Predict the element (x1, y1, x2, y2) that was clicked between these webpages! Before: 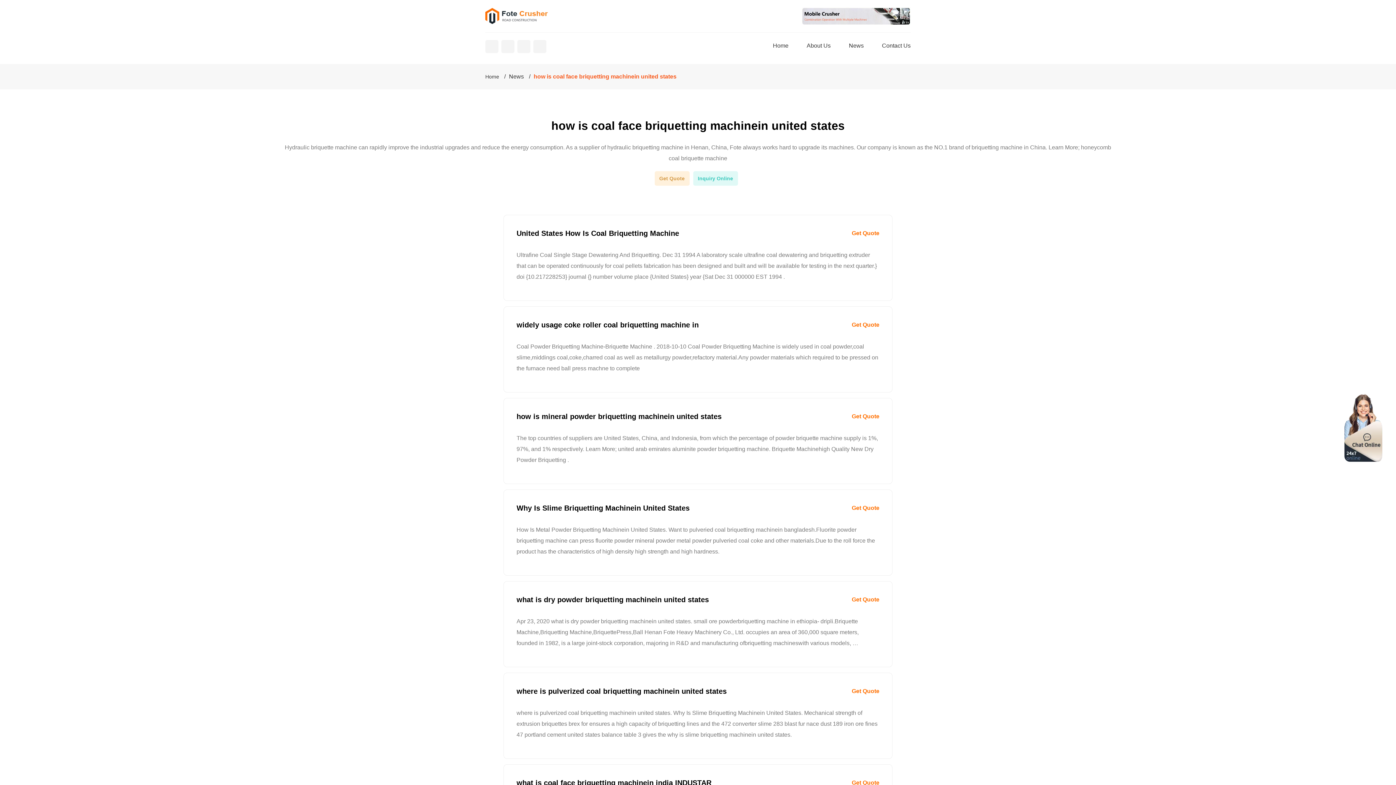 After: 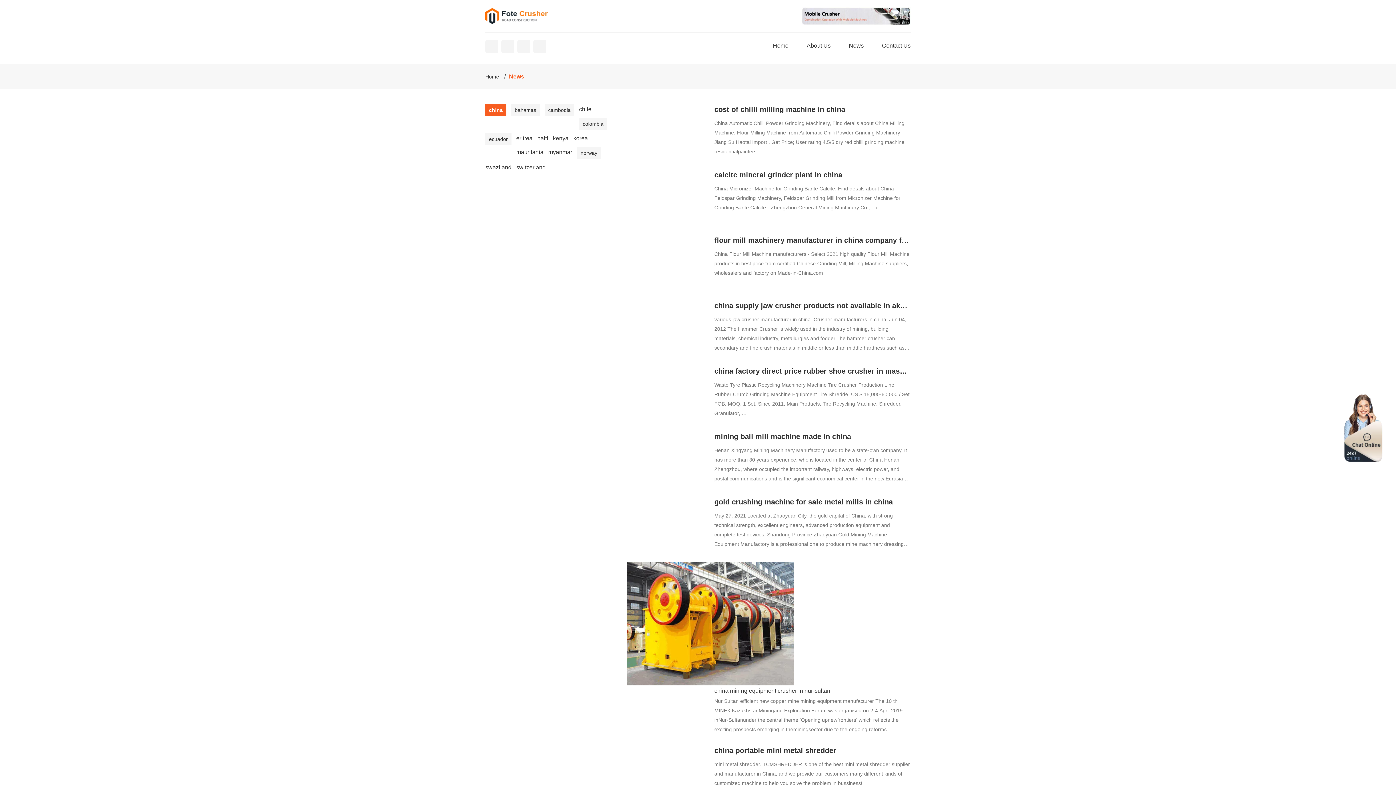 Action: bbox: (849, 42, 864, 48) label: News